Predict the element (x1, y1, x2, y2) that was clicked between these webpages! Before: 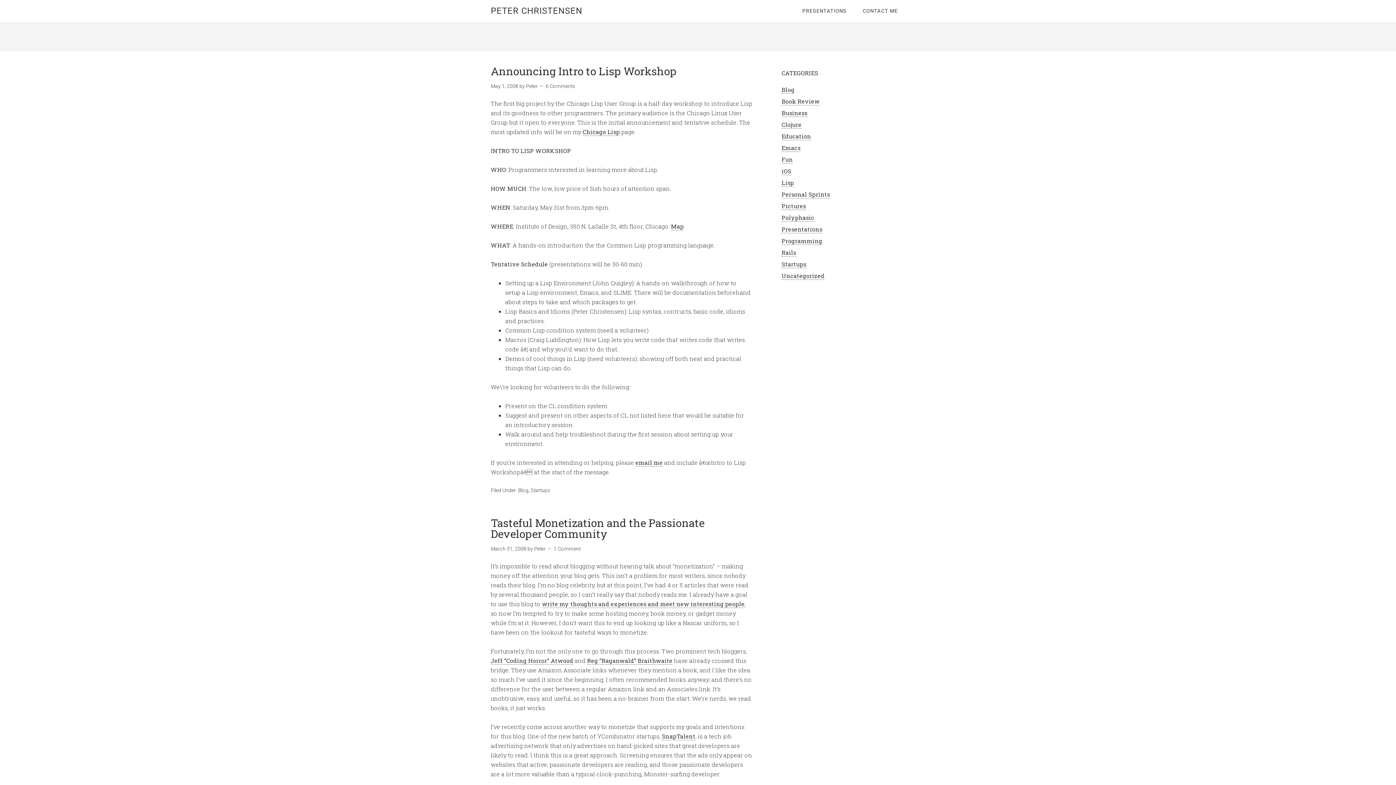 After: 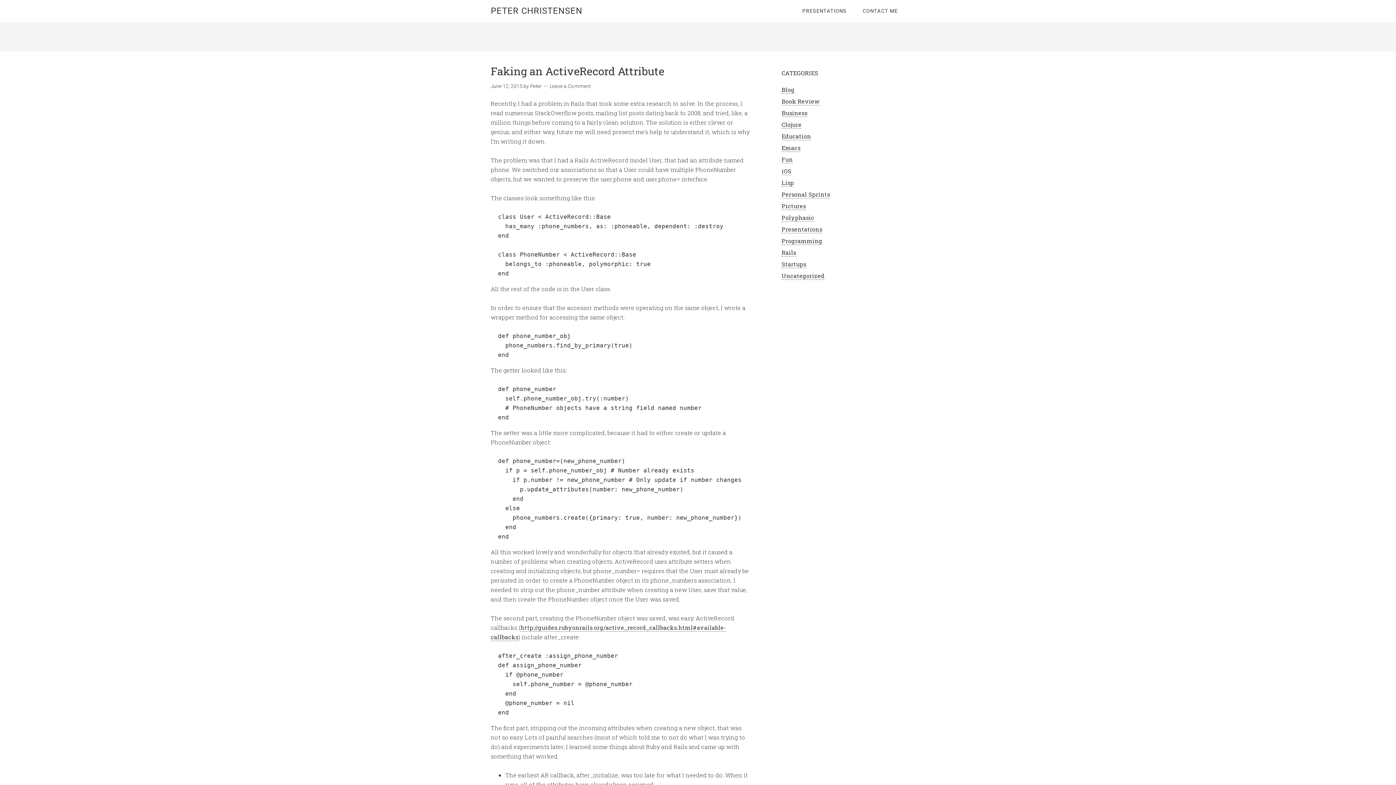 Action: label: Rails bbox: (781, 248, 796, 256)